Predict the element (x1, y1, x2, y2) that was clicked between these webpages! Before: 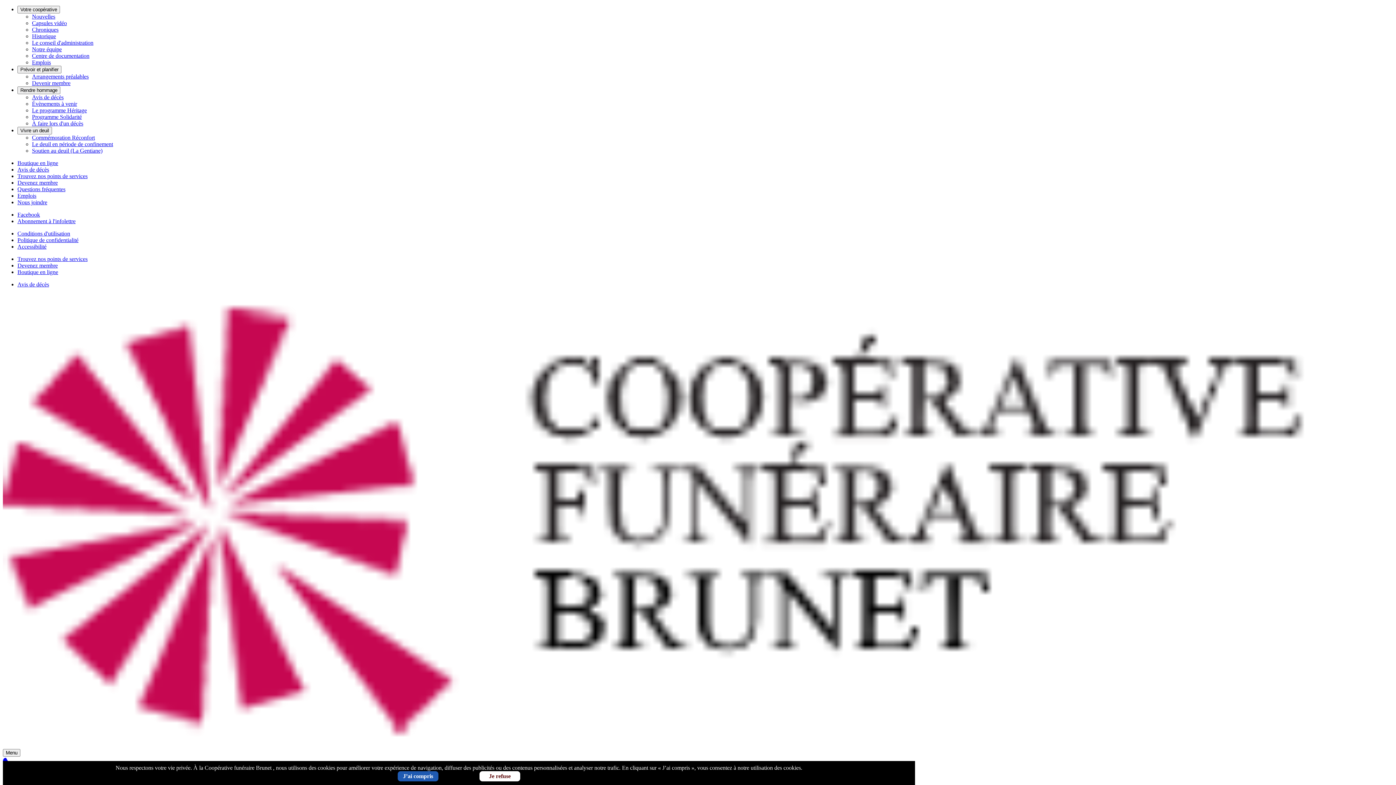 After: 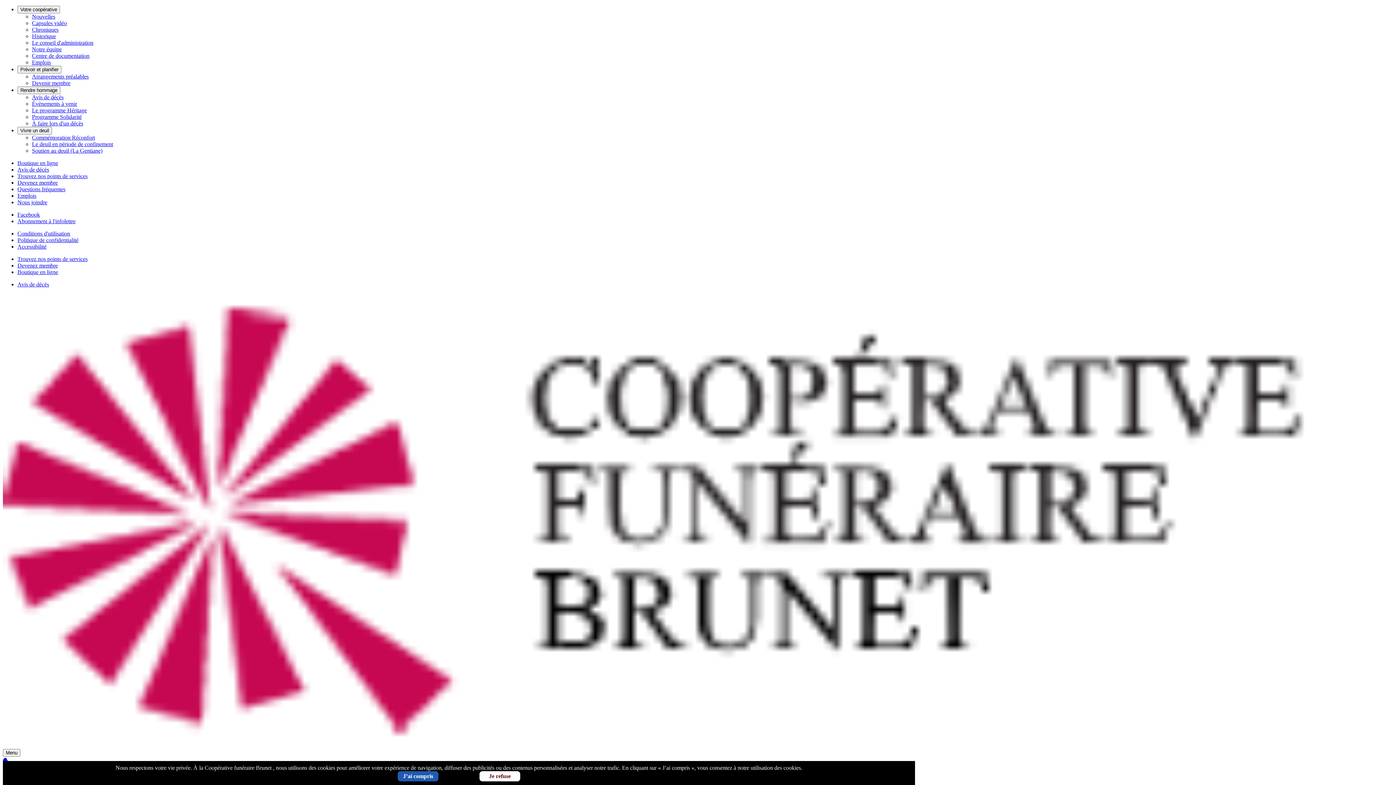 Action: bbox: (32, 39, 93, 45) label: Le conseil d'administration